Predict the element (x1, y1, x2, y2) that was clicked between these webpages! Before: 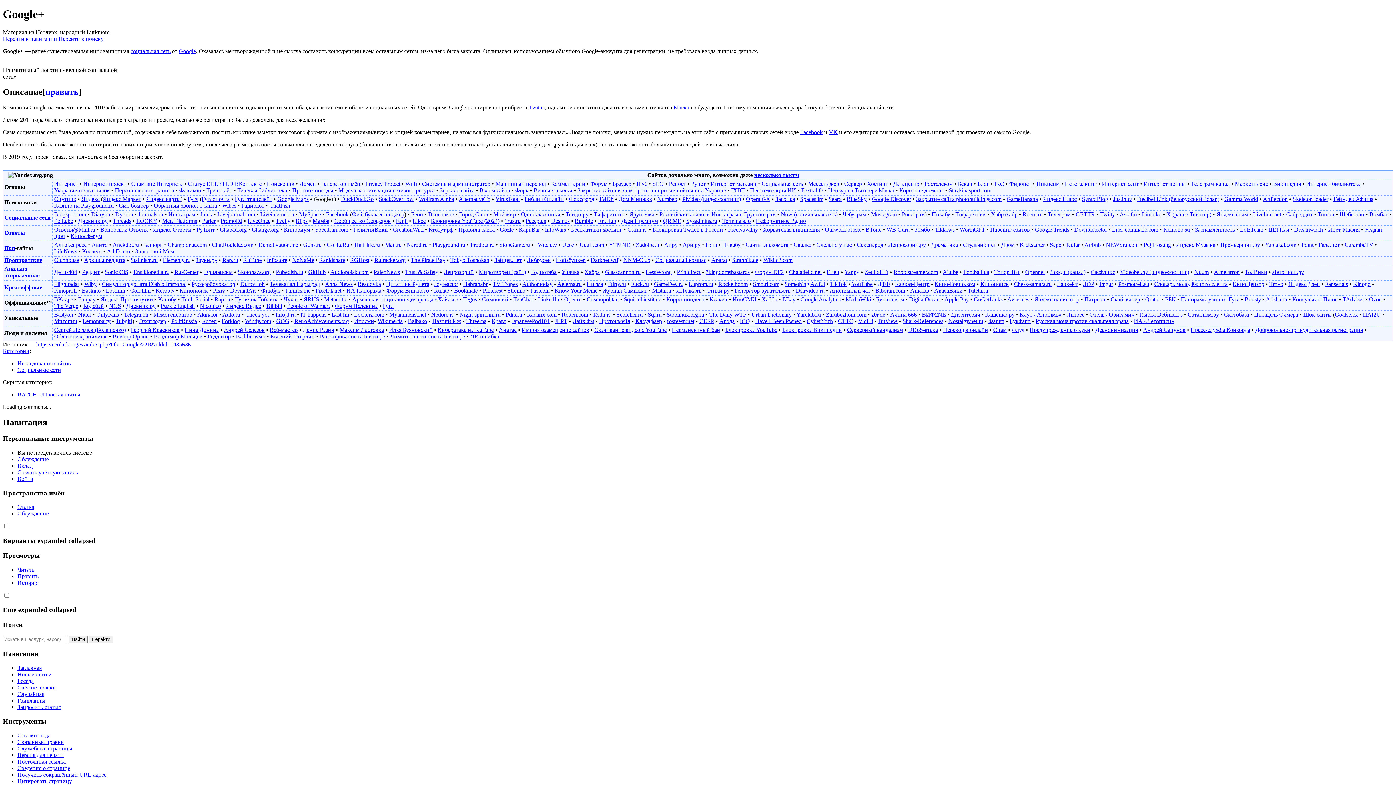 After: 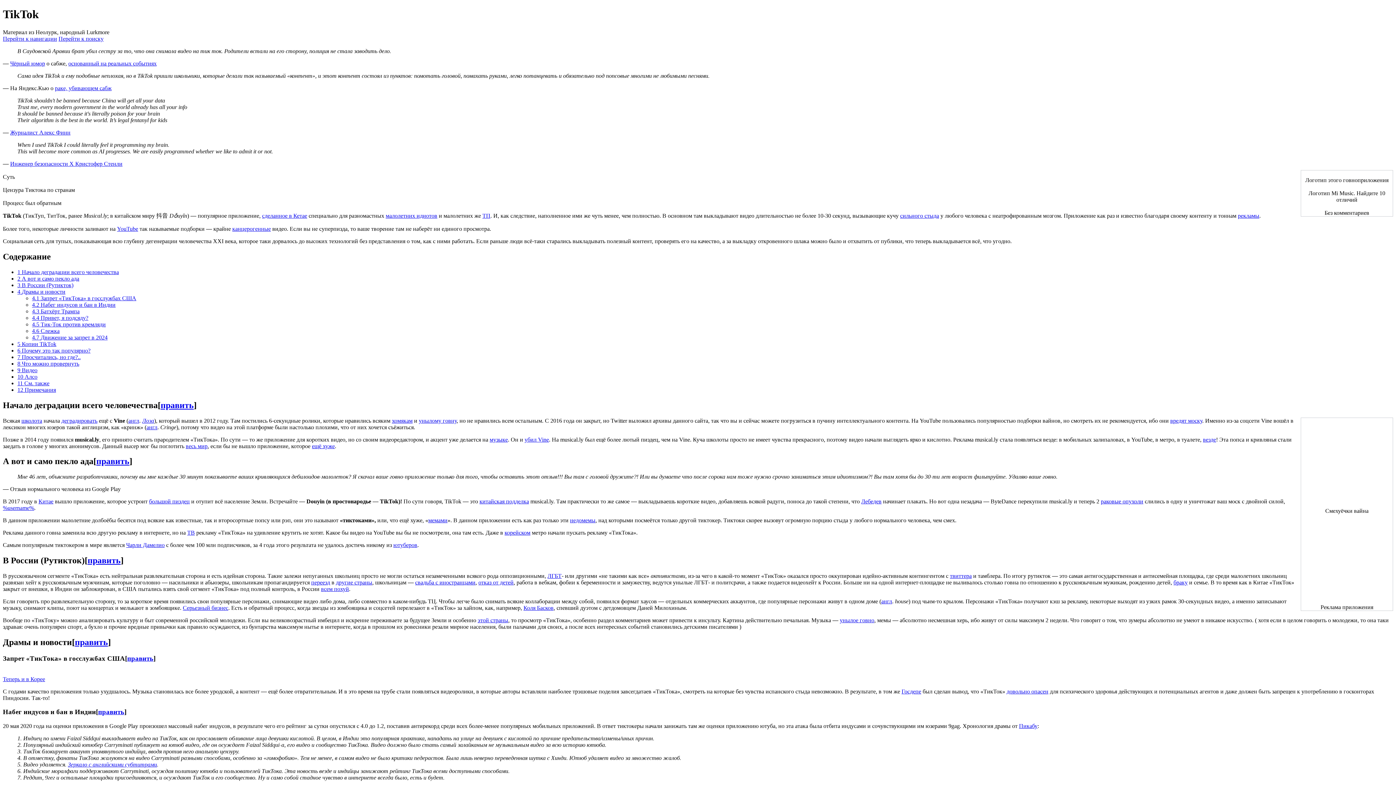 Action: bbox: (830, 281, 846, 287) label: TikTok